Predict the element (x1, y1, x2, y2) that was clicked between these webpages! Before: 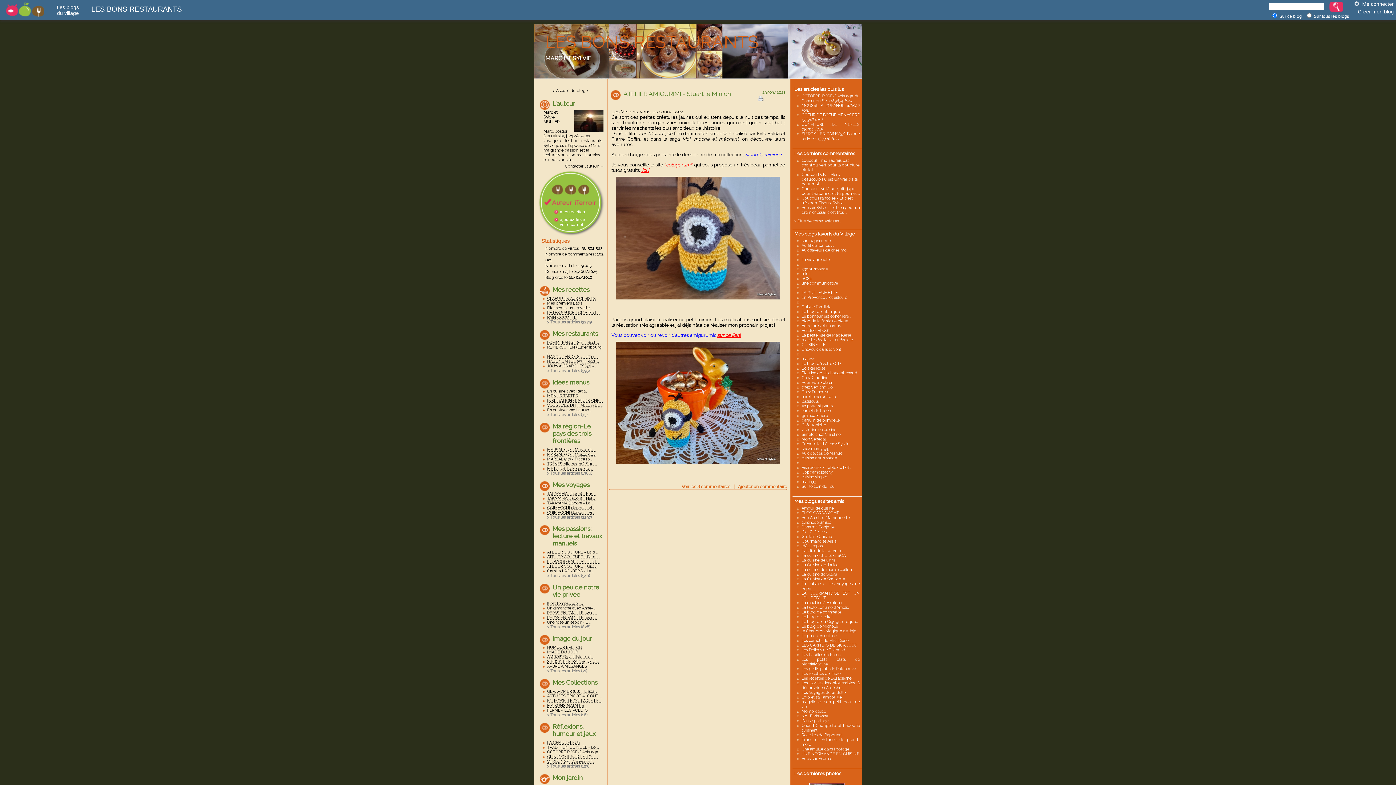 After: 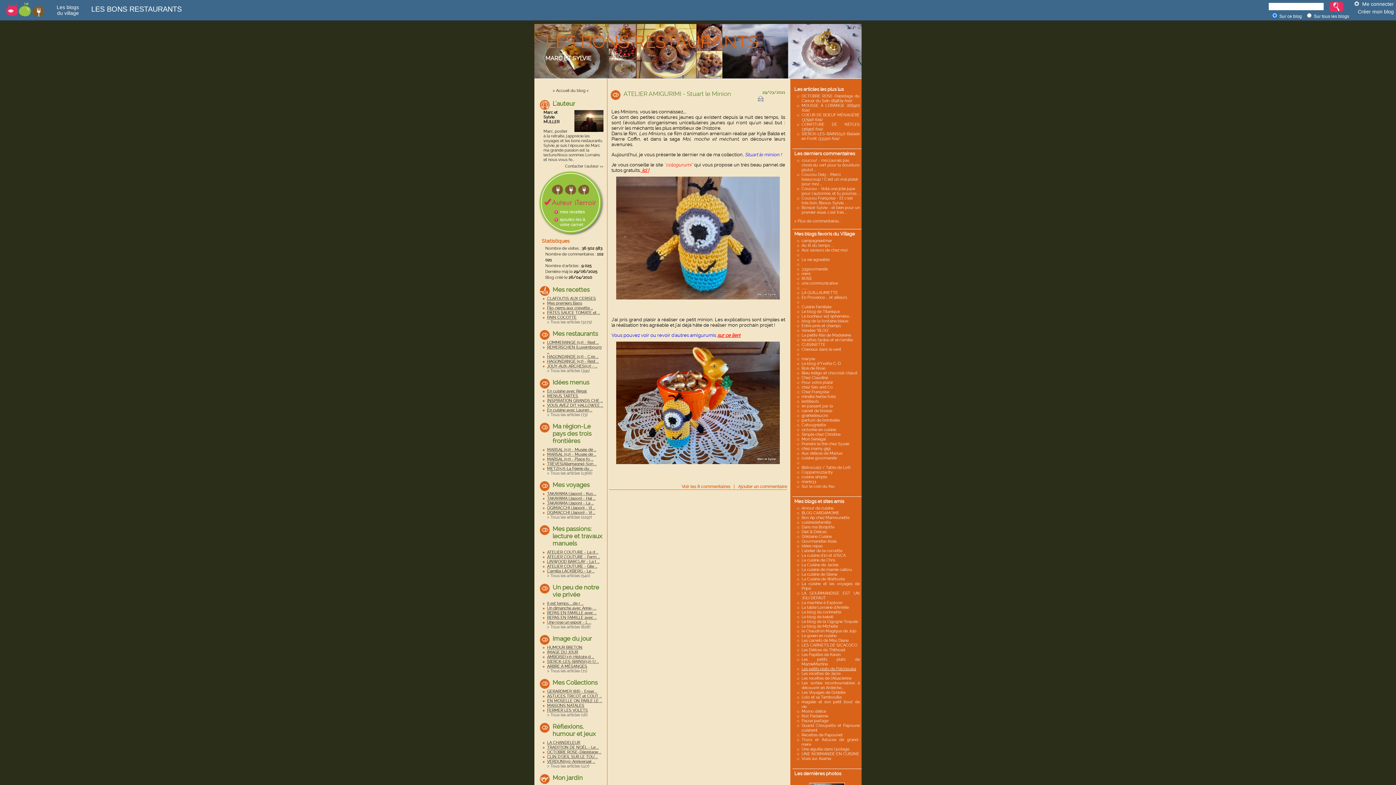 Action: bbox: (801, 666, 856, 671) label: Les petits plats de Patchouka